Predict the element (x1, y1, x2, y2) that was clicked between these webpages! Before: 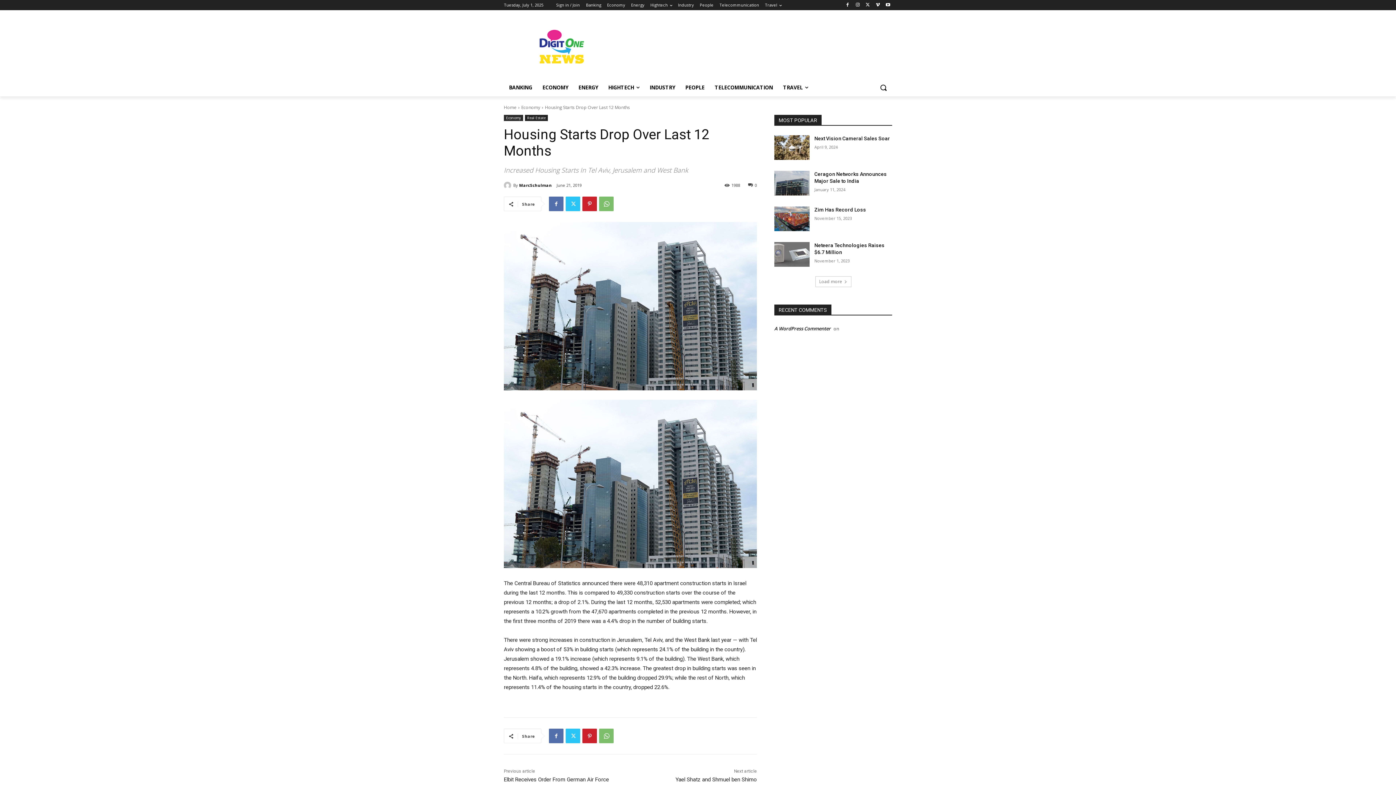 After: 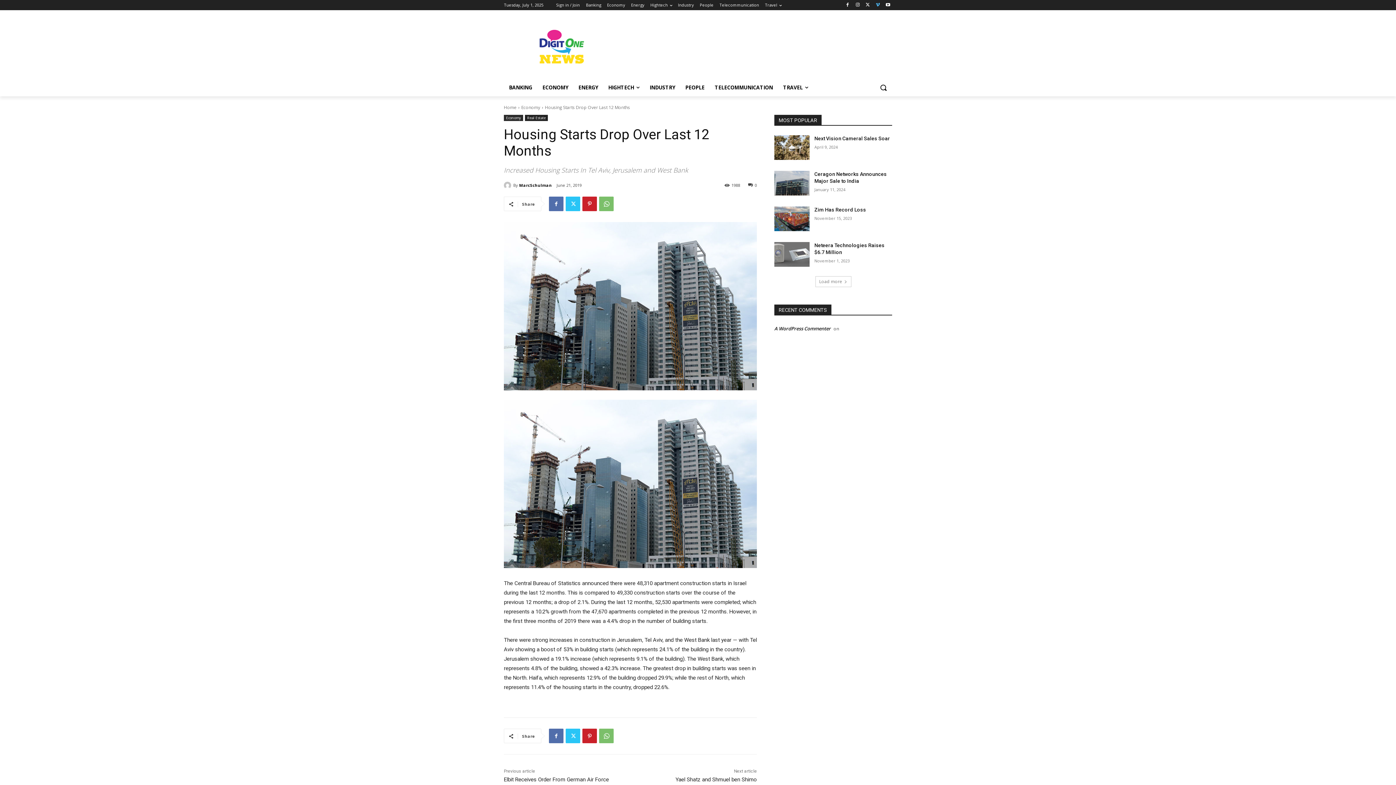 Action: bbox: (873, 0, 882, 9)